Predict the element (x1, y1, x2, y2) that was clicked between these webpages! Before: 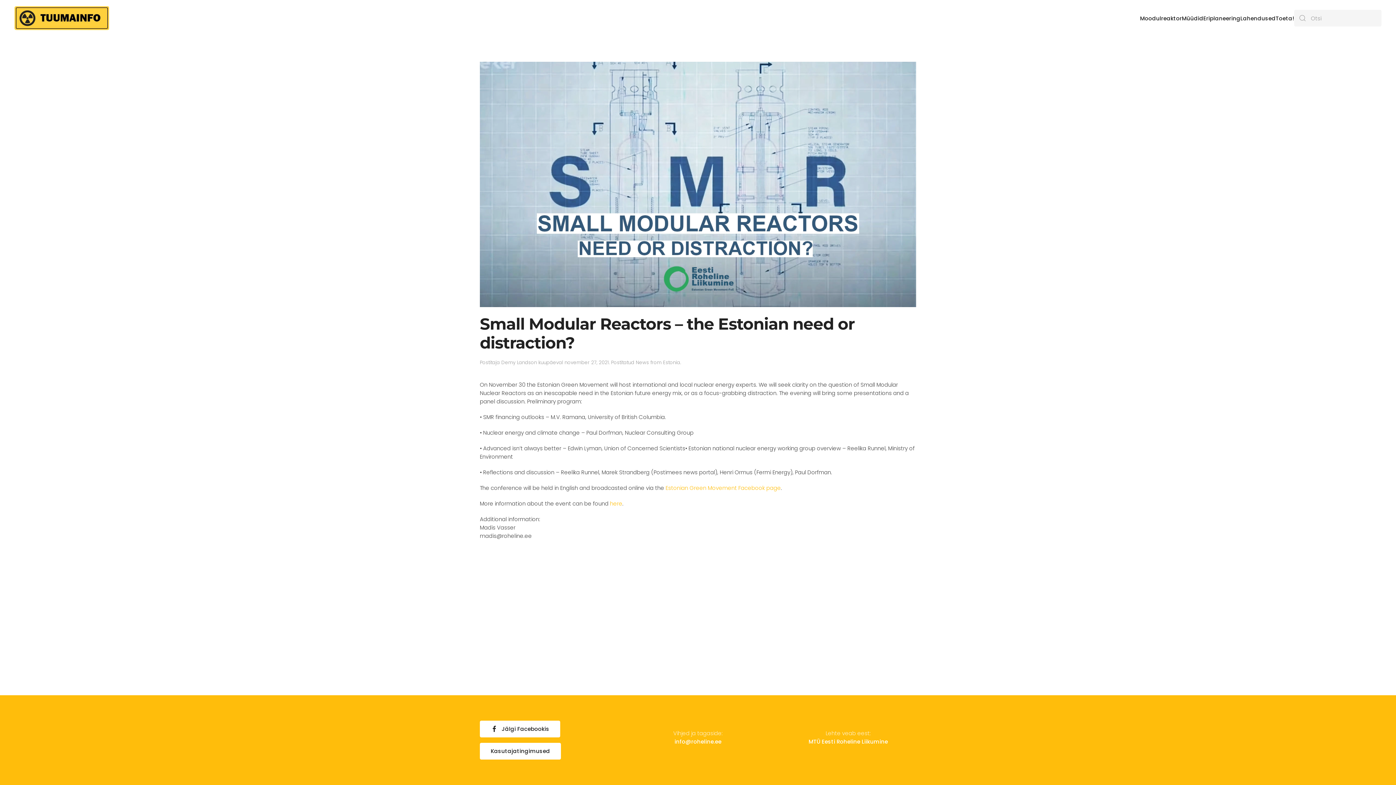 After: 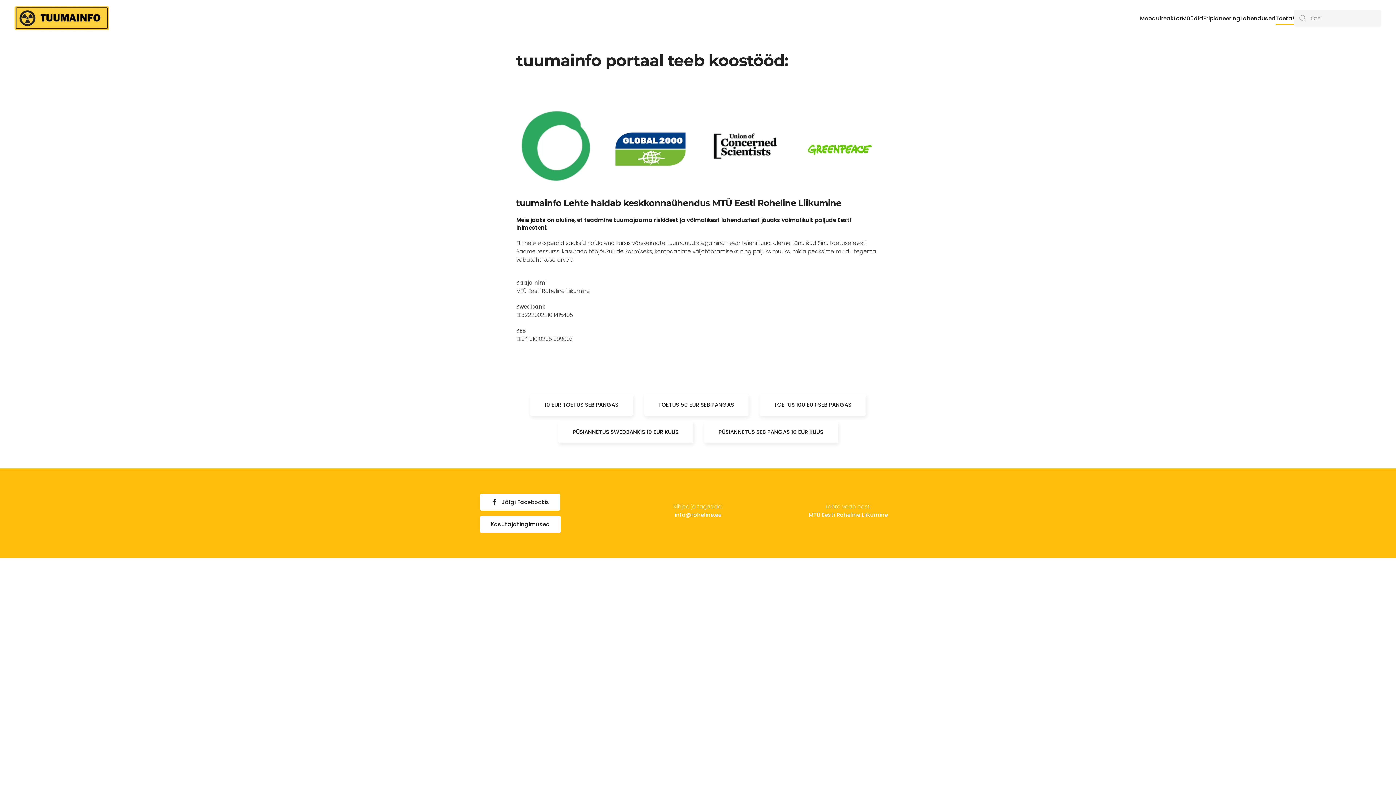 Action: label: Toeta! bbox: (1276, 3, 1294, 32)